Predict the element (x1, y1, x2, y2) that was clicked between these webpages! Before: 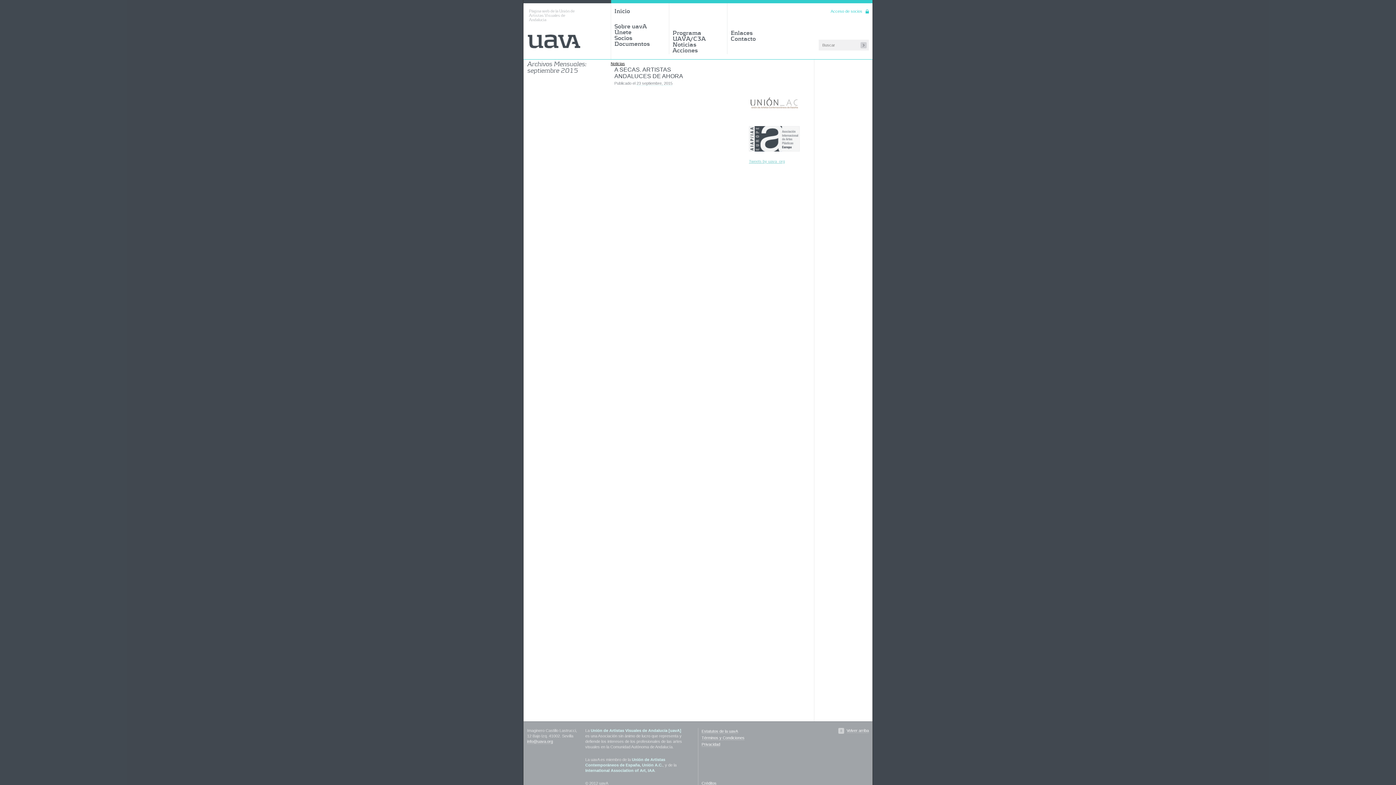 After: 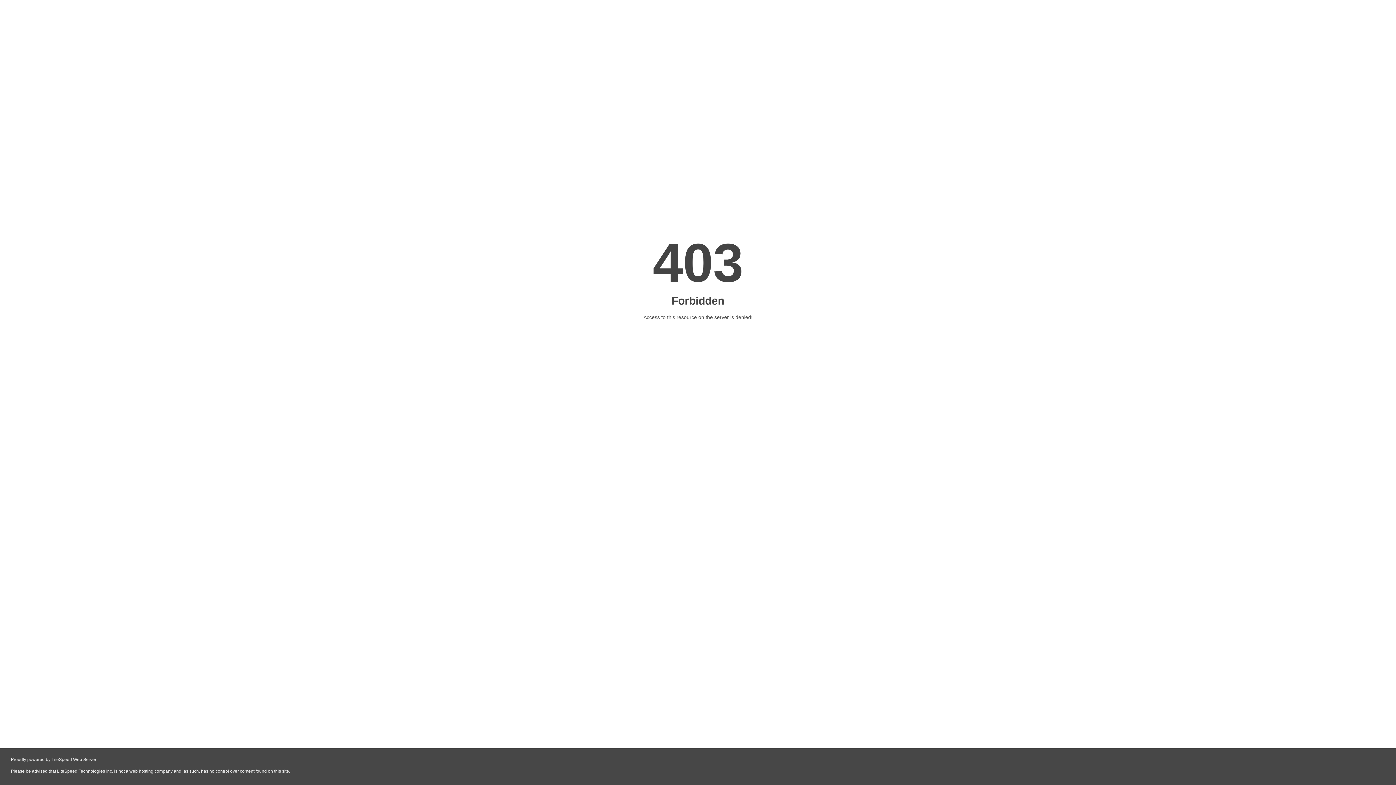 Action: bbox: (749, 126, 807, 151)